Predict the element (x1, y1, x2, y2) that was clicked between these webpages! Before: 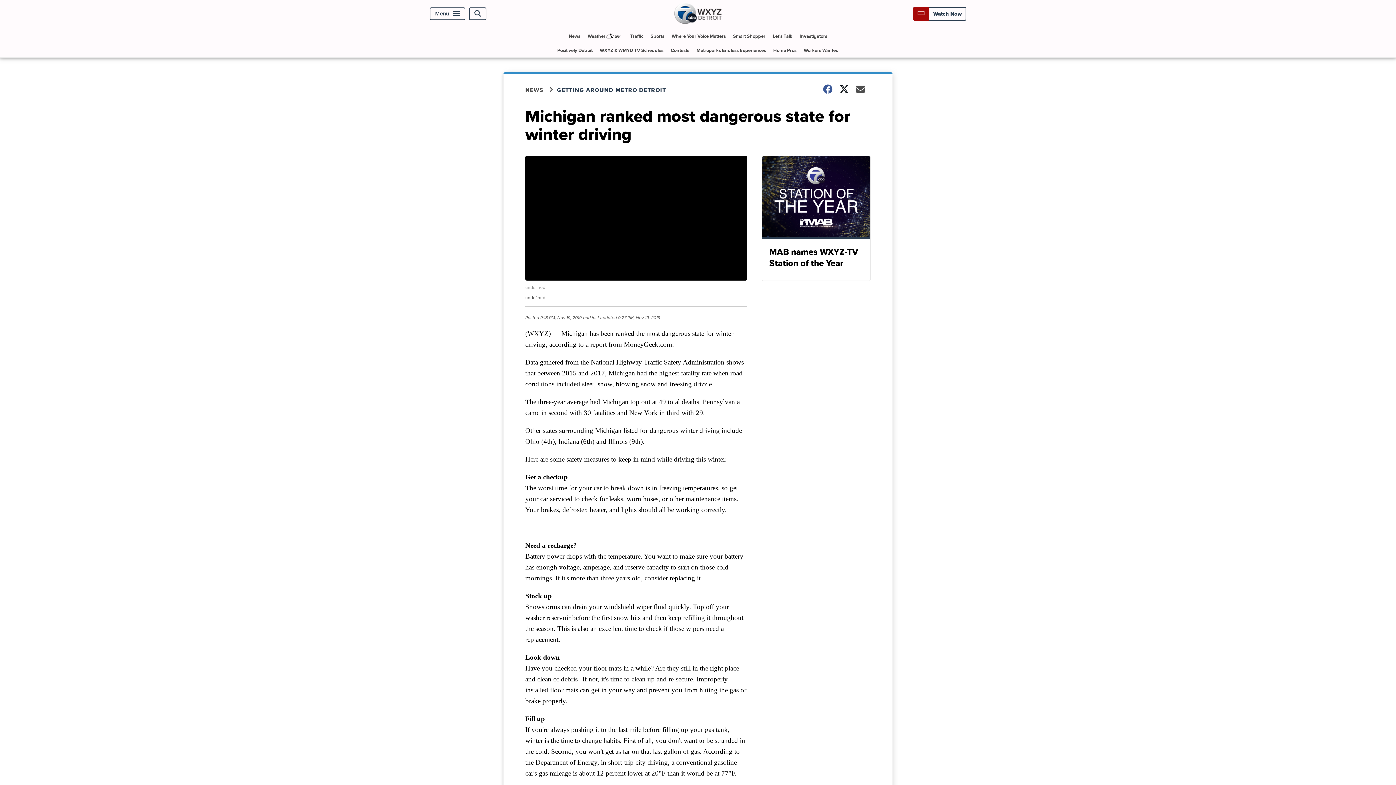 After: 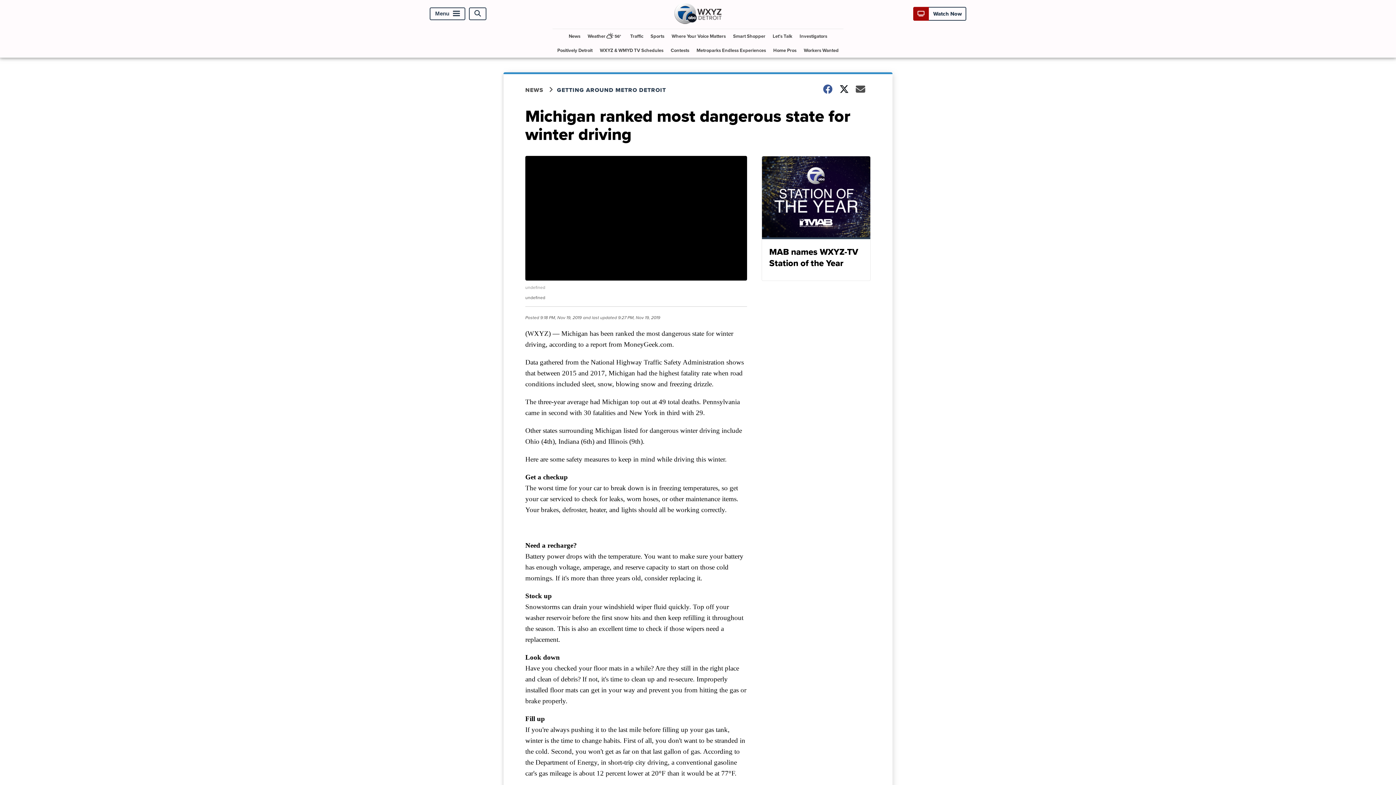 Action: bbox: (761, 156, 870, 280) label: MAB names WXYZ-TV Station of the Year